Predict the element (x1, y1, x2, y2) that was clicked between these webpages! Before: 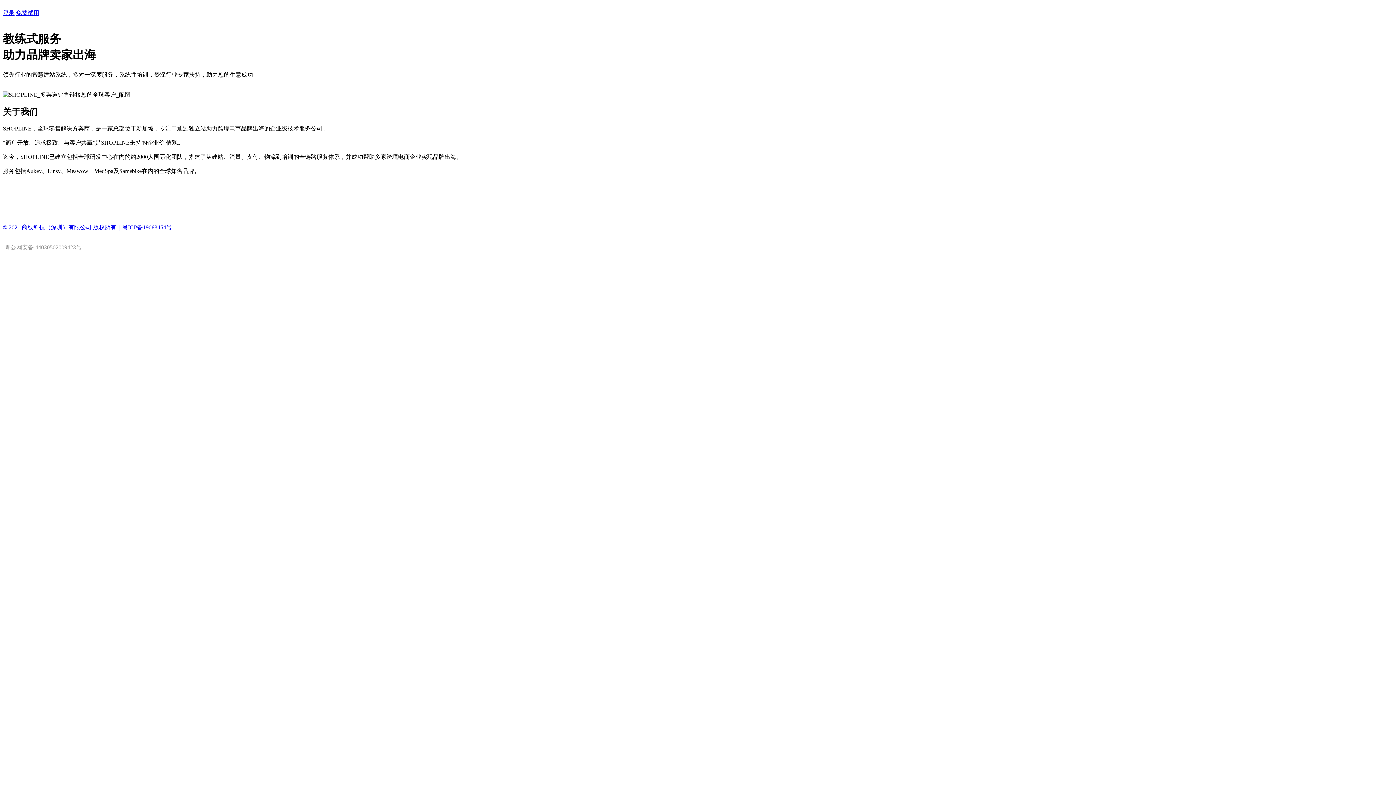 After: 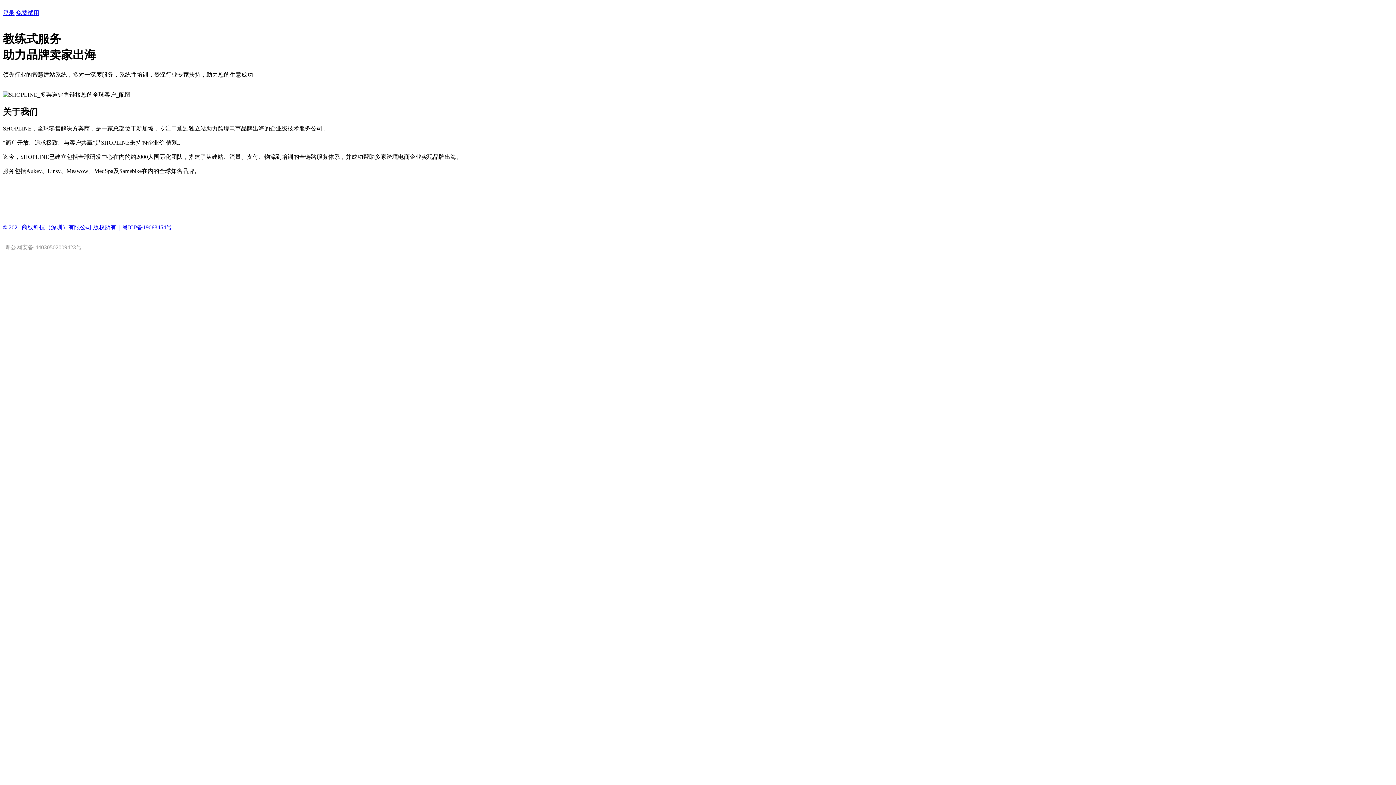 Action: bbox: (2, 224, 172, 230) label: © 2021 商线科技（深圳）有限公司 版权所有｜粤ICP备19063454号